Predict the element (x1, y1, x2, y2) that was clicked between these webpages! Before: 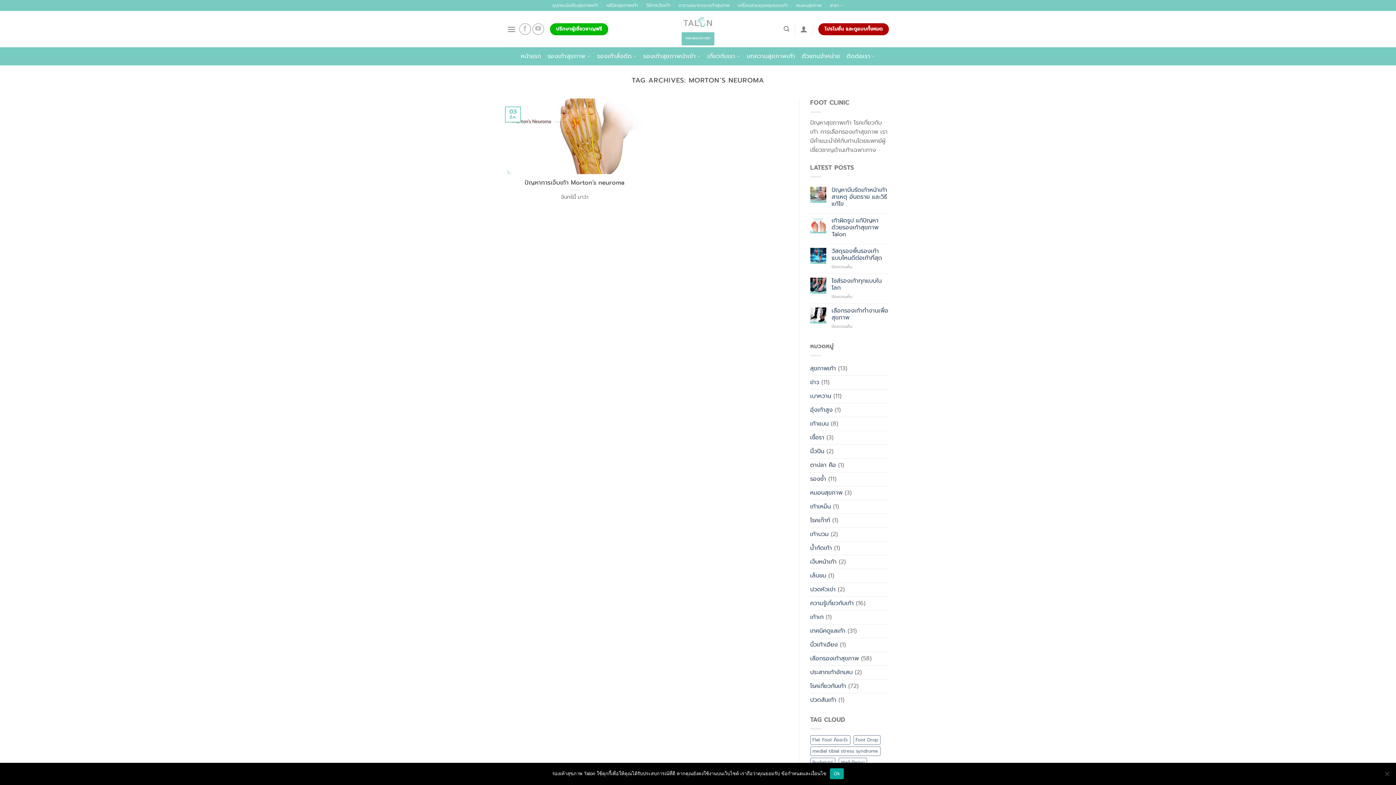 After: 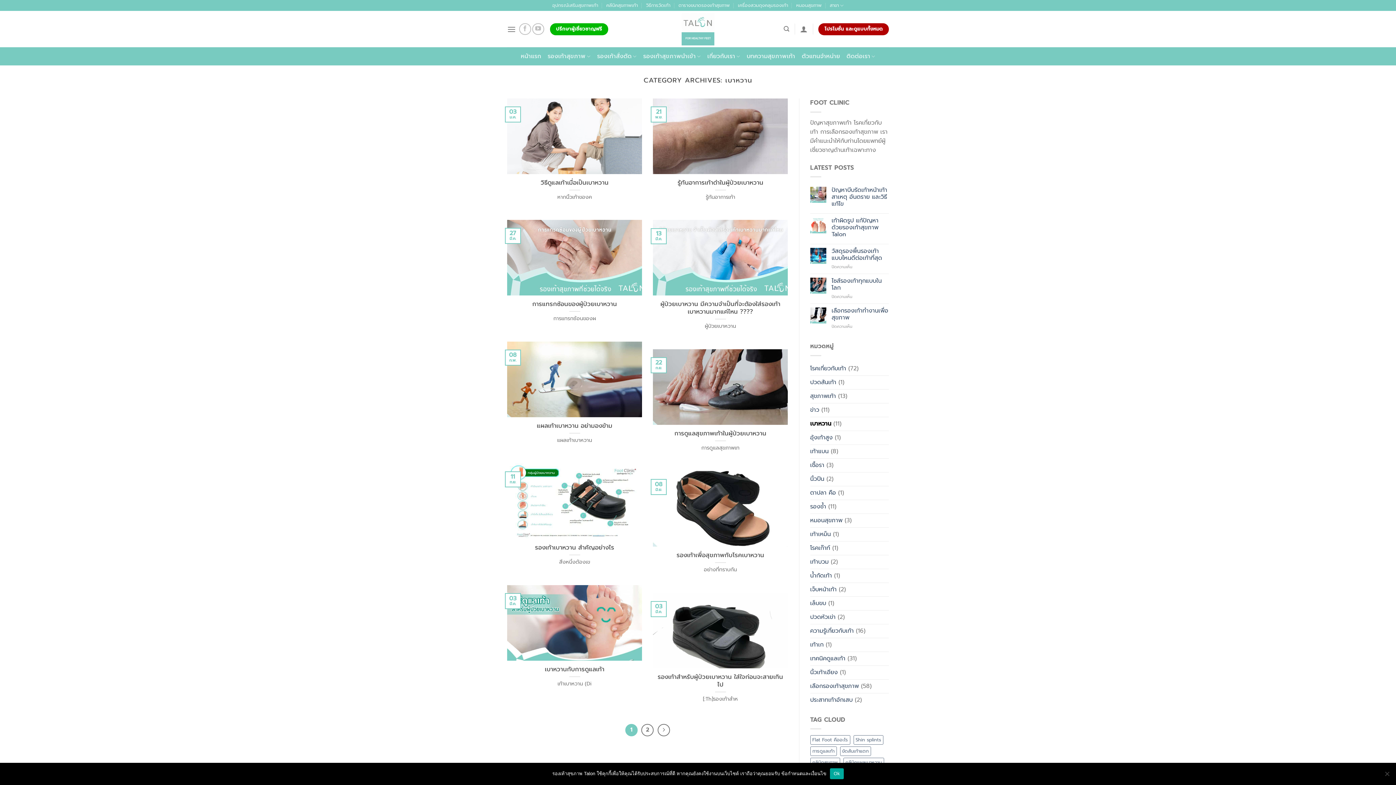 Action: label: เบาหวาน bbox: (810, 389, 831, 403)